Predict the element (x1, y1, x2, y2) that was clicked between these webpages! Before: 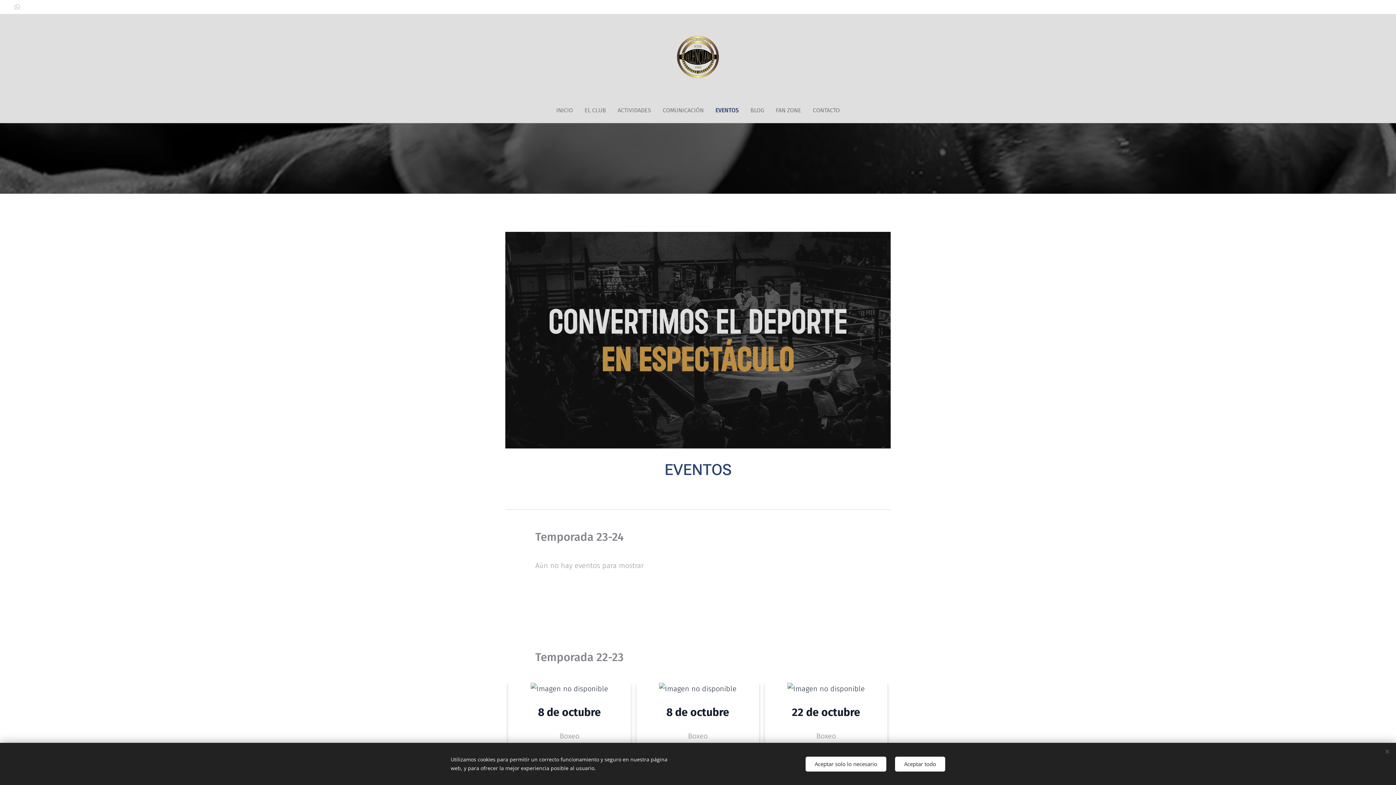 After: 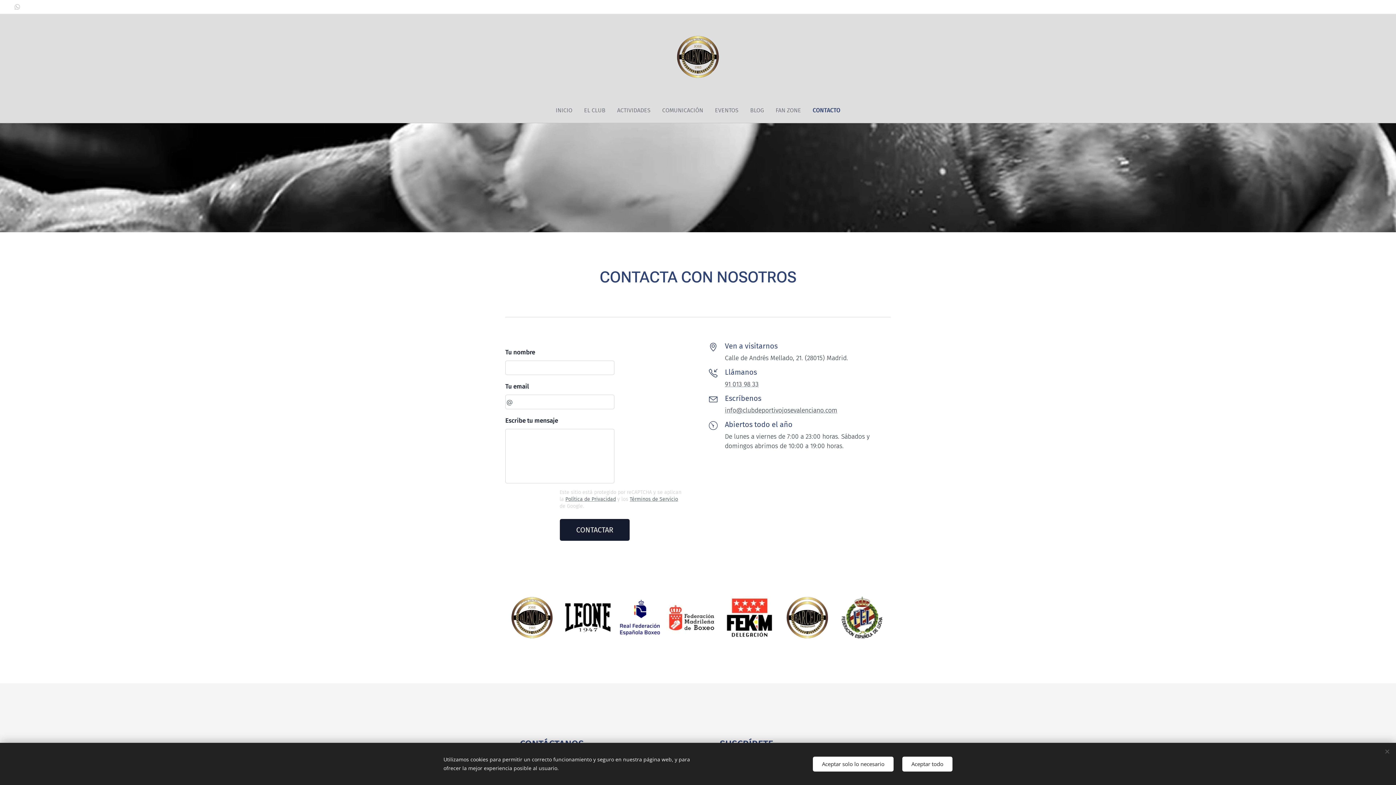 Action: bbox: (807, 101, 840, 119) label: CONTACTO